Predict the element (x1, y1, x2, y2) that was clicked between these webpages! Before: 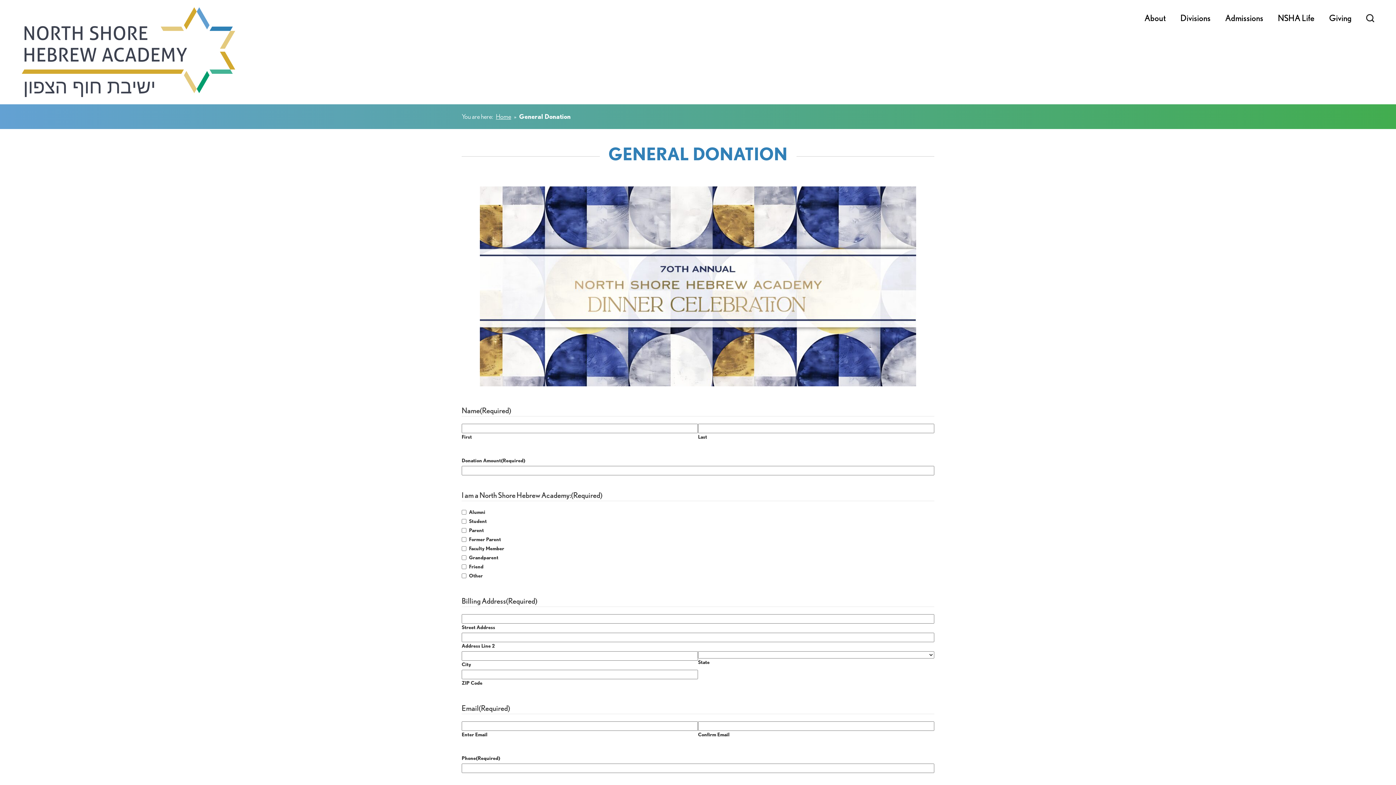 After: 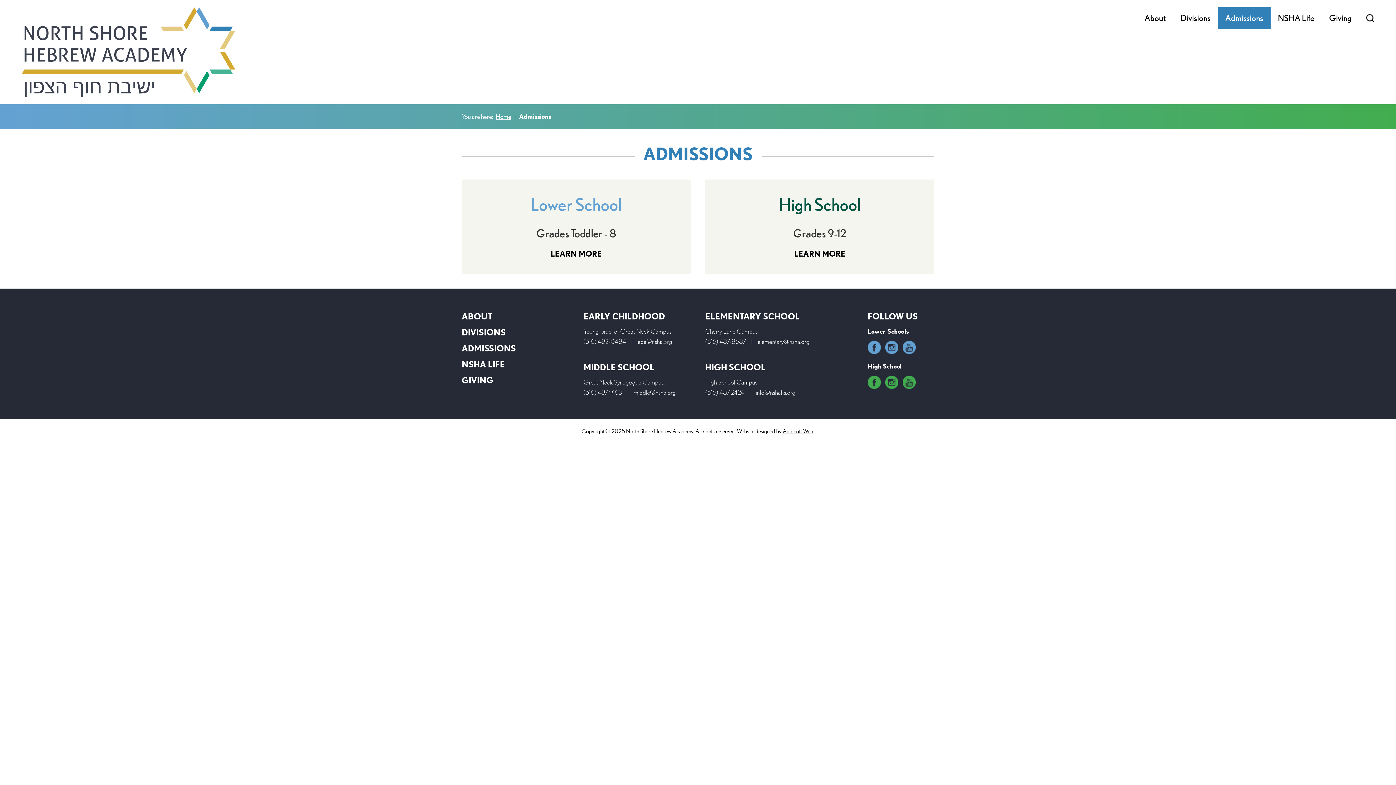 Action: label: Admissions bbox: (1218, 7, 1270, 29)